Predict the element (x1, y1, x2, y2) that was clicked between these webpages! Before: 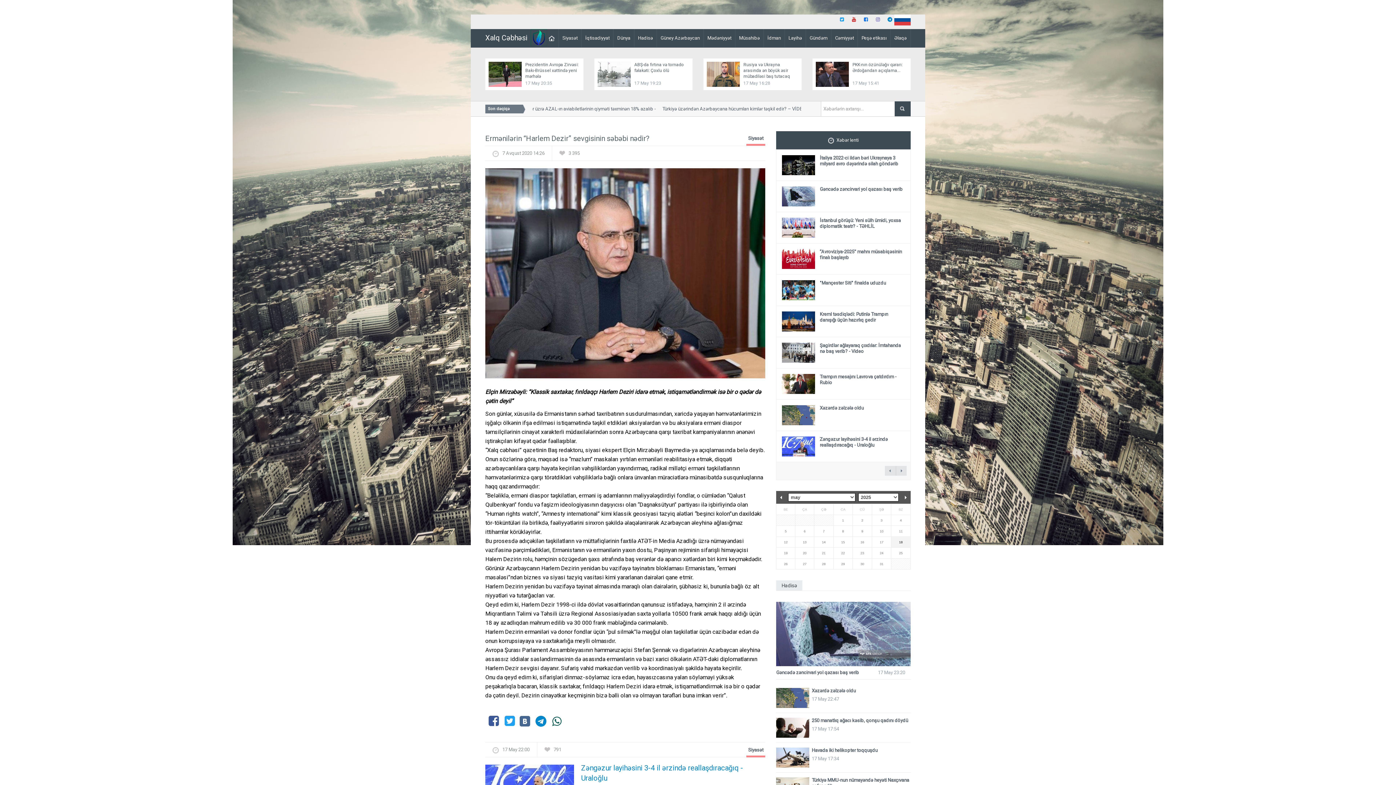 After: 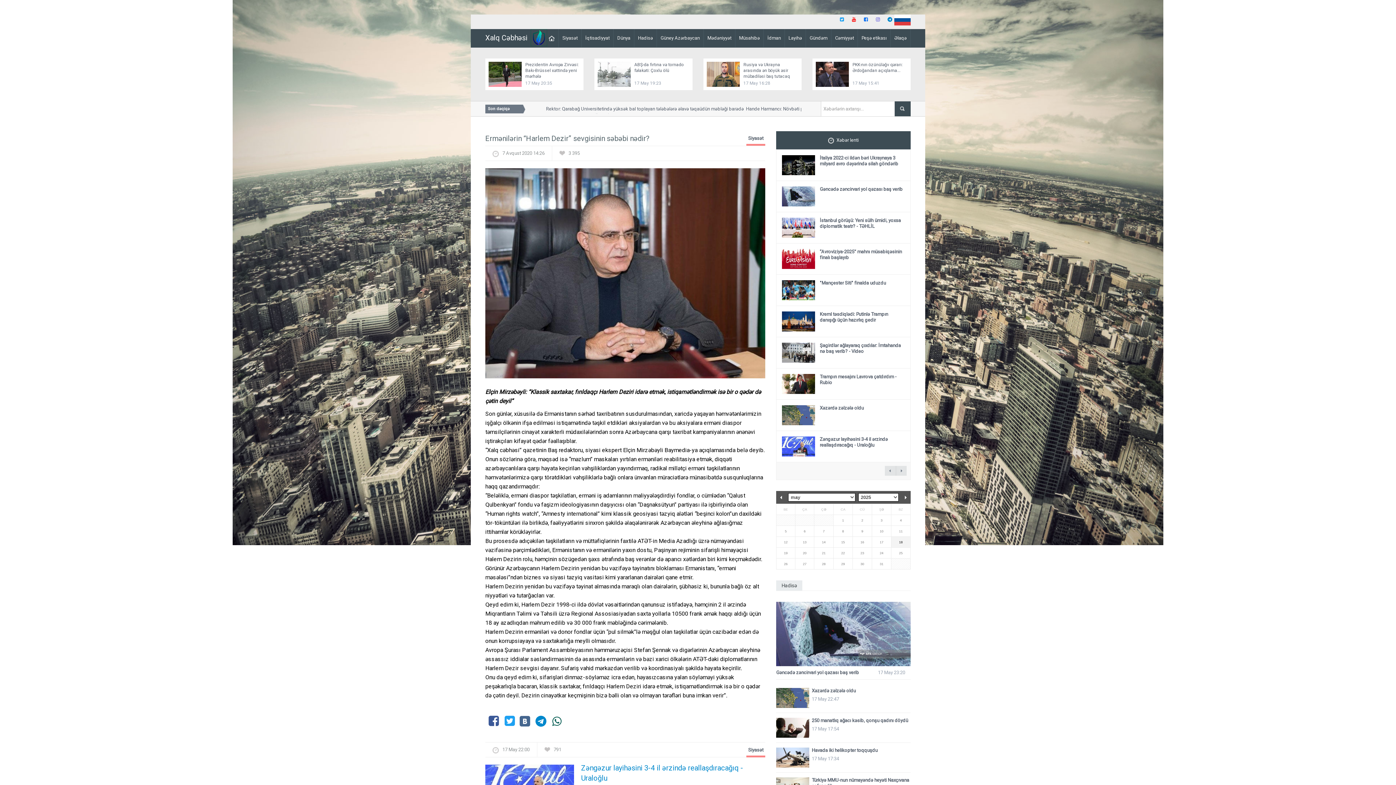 Action: bbox: (834, 16, 845, 28)